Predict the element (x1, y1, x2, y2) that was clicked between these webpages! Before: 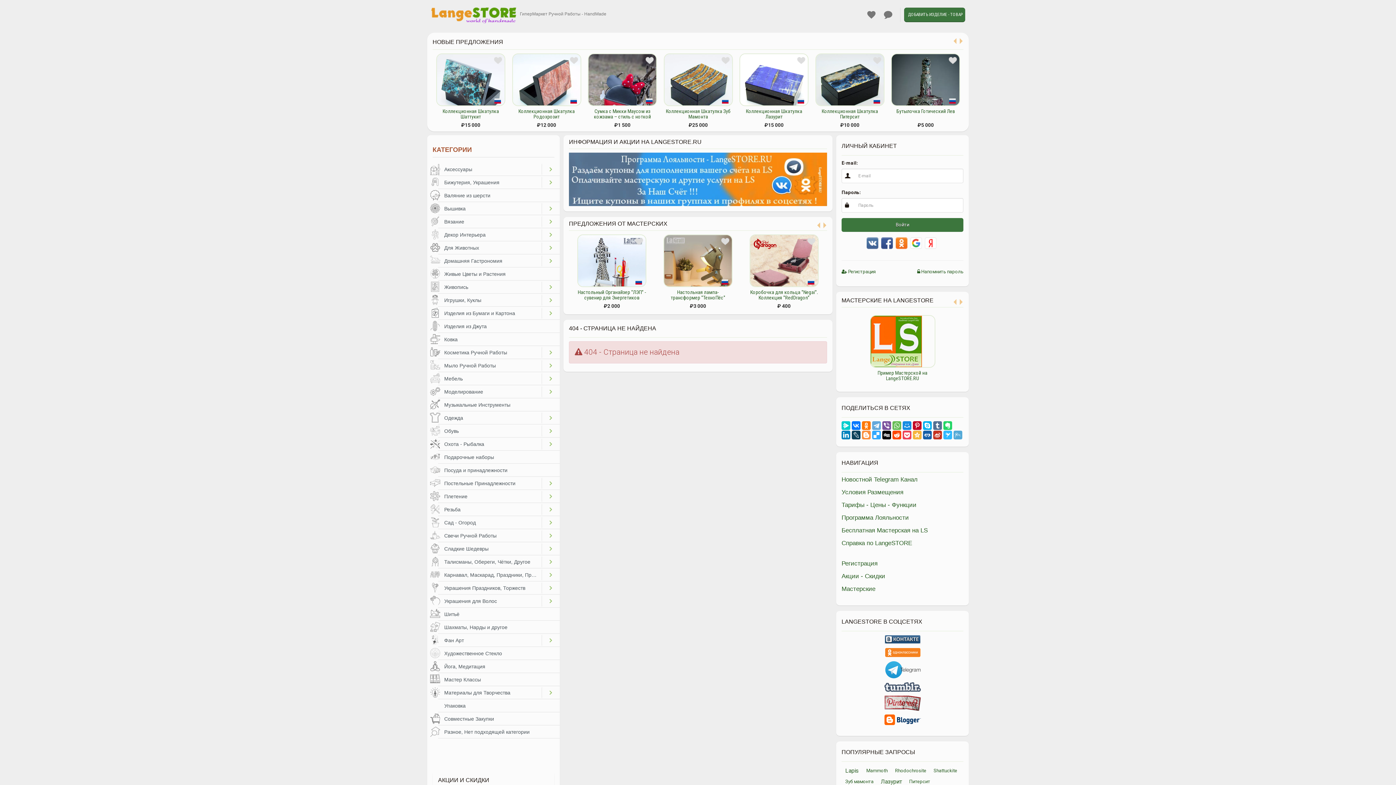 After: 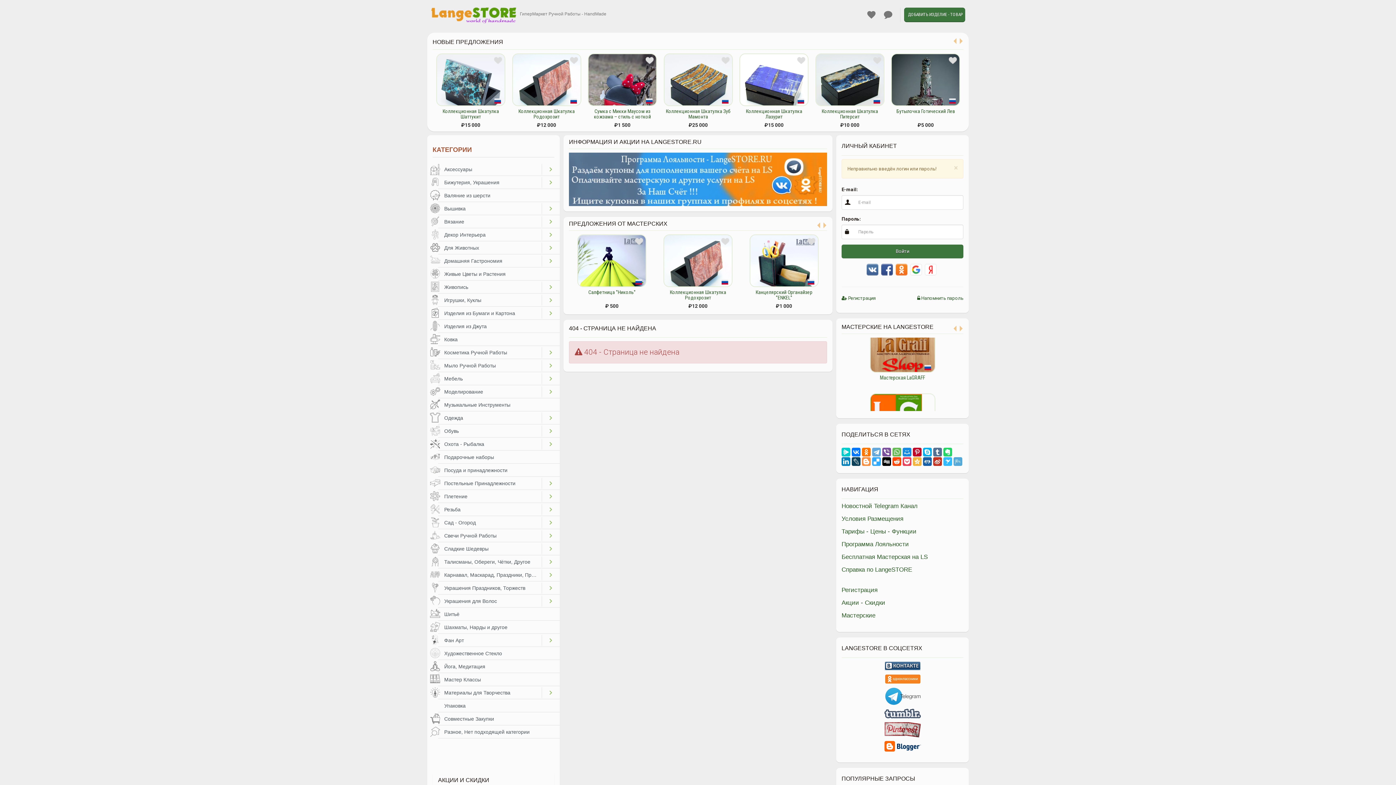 Action: label: Войти bbox: (841, 218, 963, 232)